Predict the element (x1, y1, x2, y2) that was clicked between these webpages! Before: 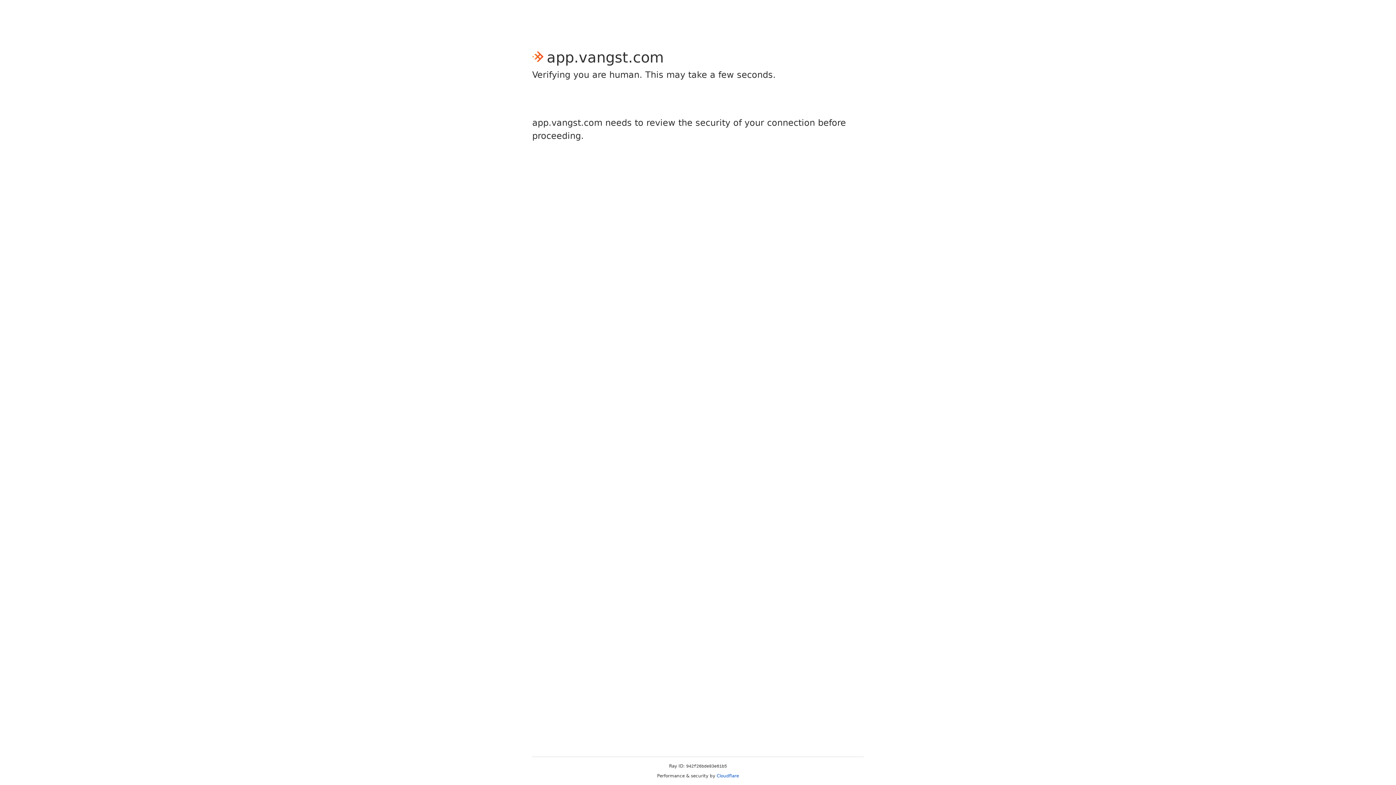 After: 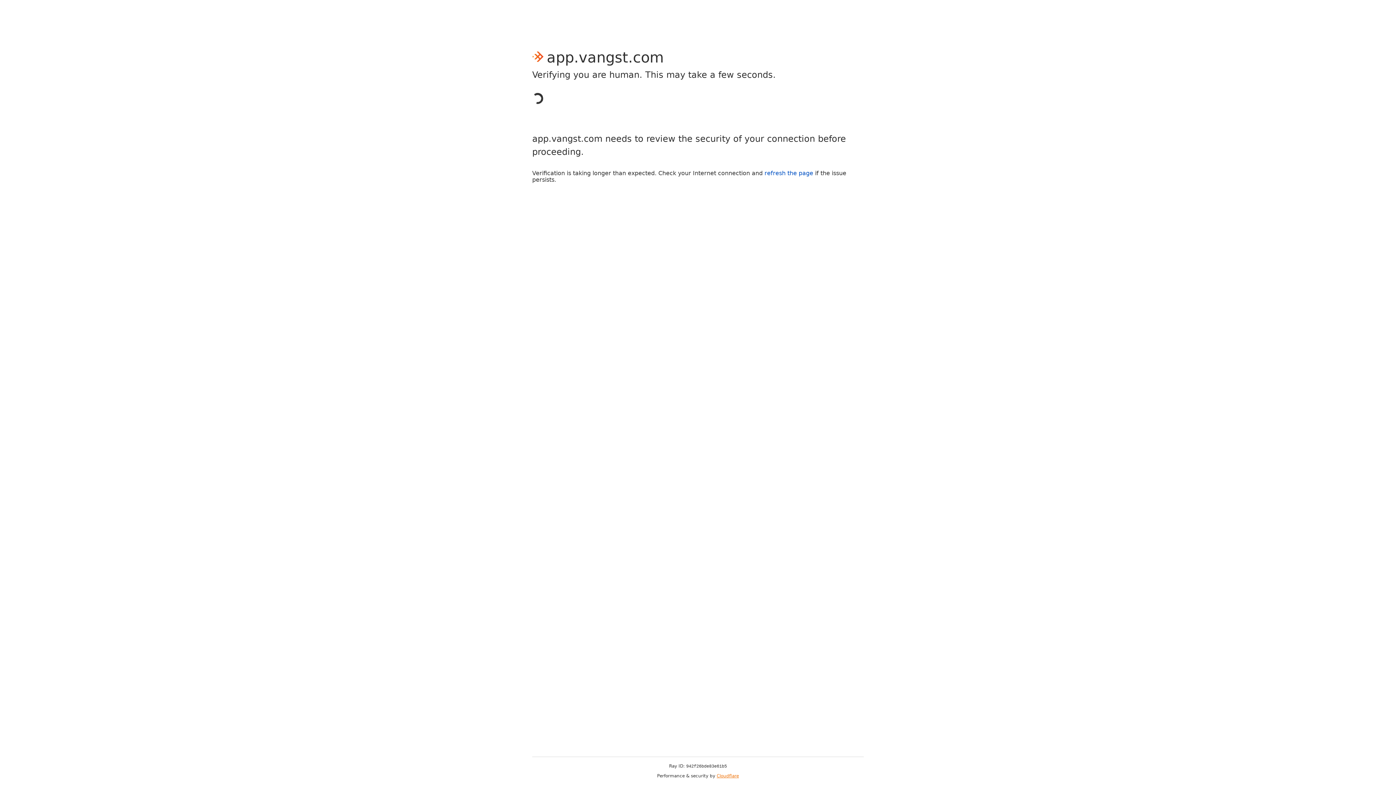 Action: label: Cloudflare bbox: (716, 773, 739, 778)